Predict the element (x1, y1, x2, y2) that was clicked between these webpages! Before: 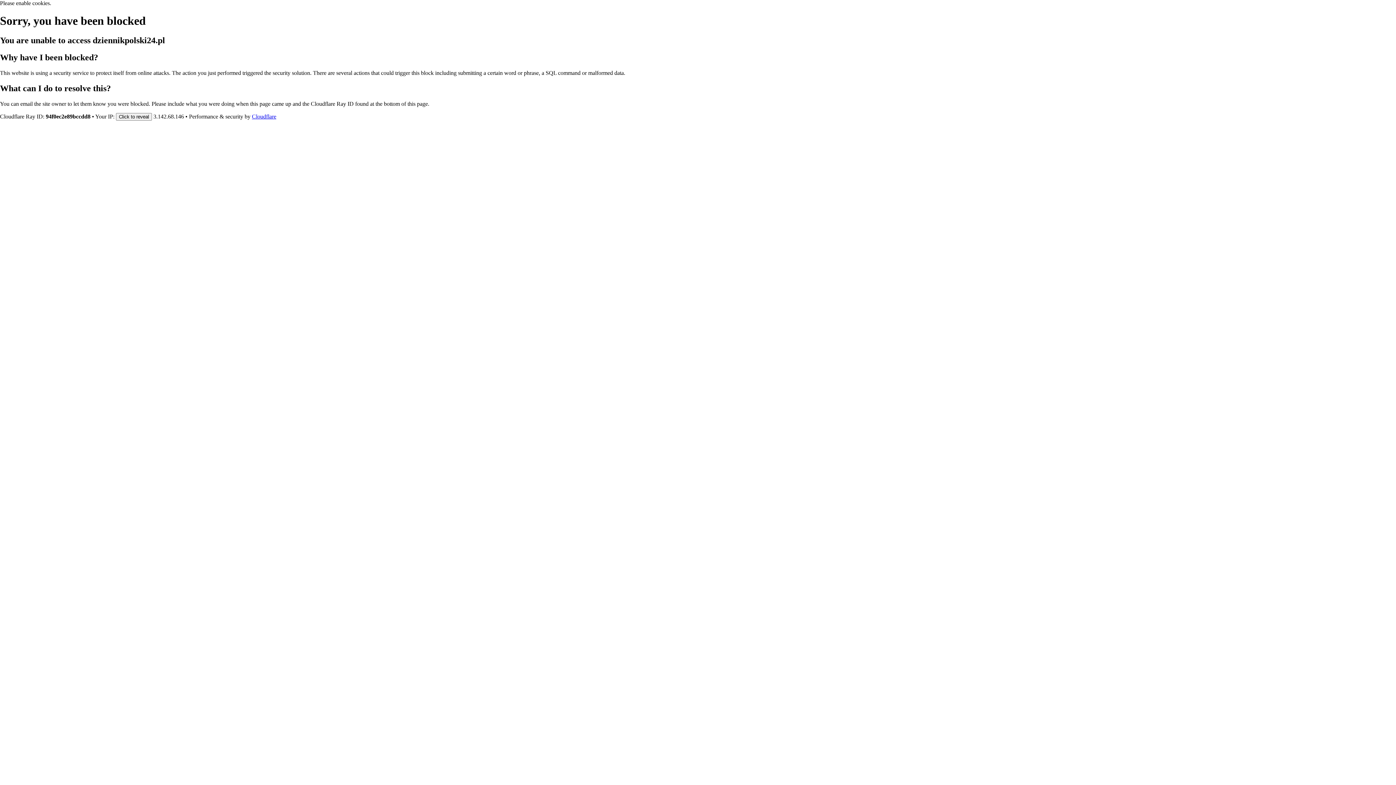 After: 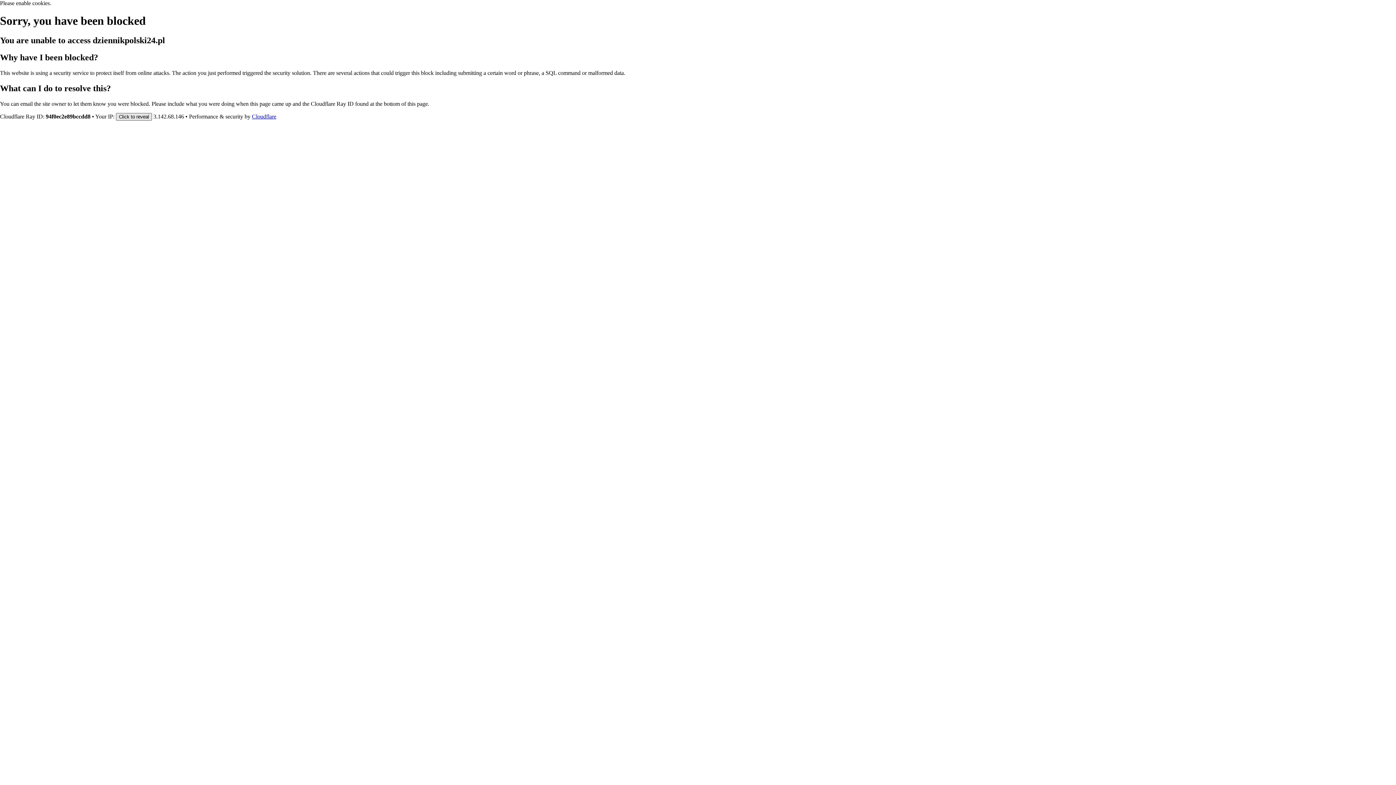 Action: label: Click to reveal bbox: (116, 112, 152, 120)